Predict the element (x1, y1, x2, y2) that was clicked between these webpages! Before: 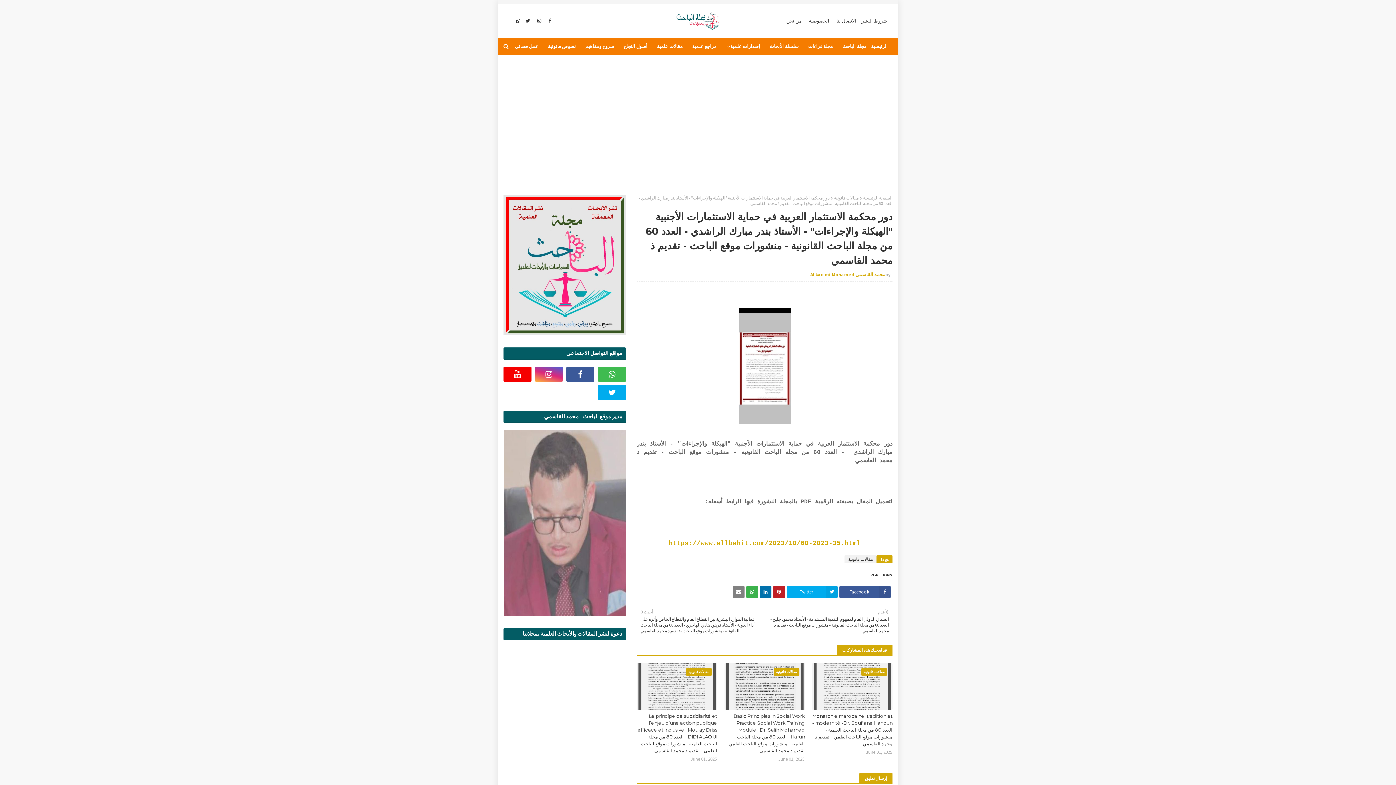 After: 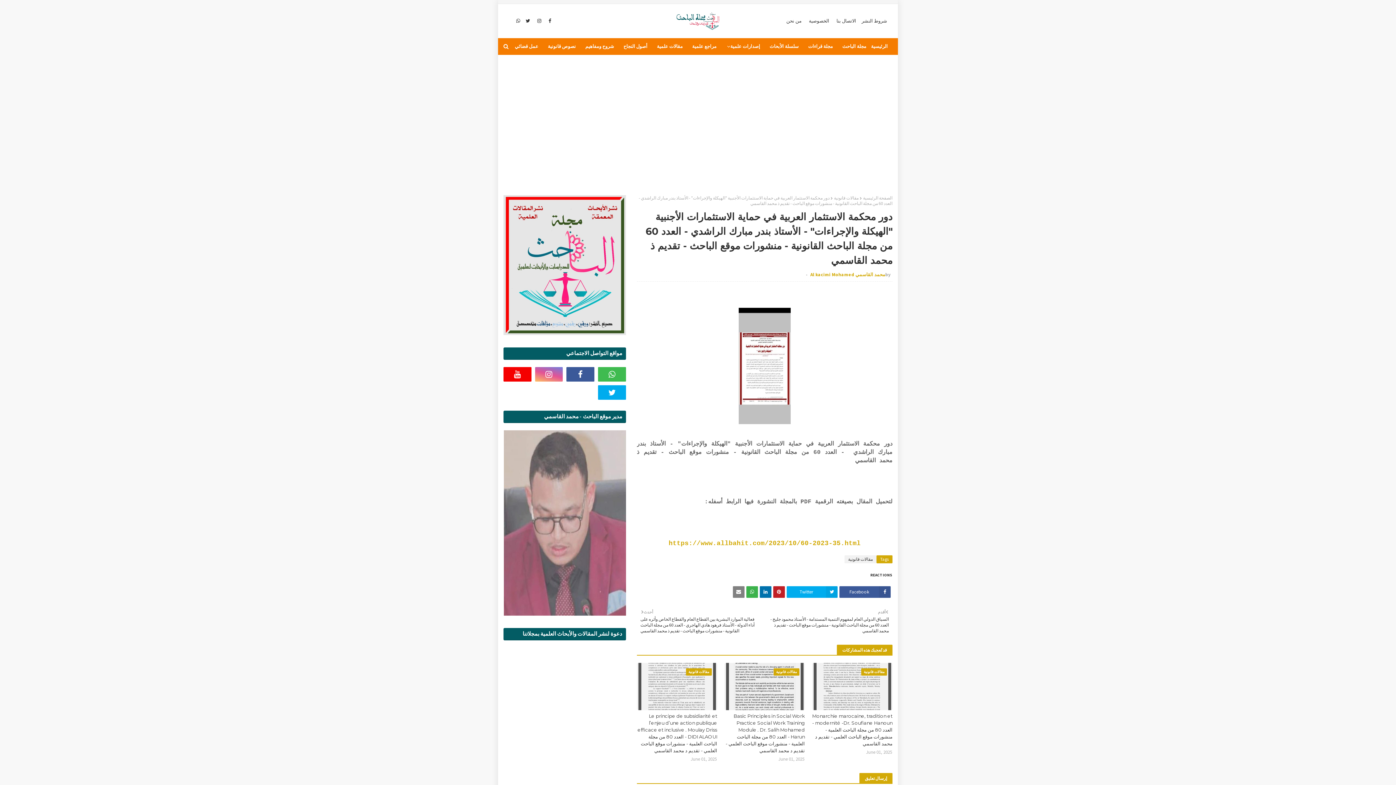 Action: bbox: (535, 367, 563, 381)